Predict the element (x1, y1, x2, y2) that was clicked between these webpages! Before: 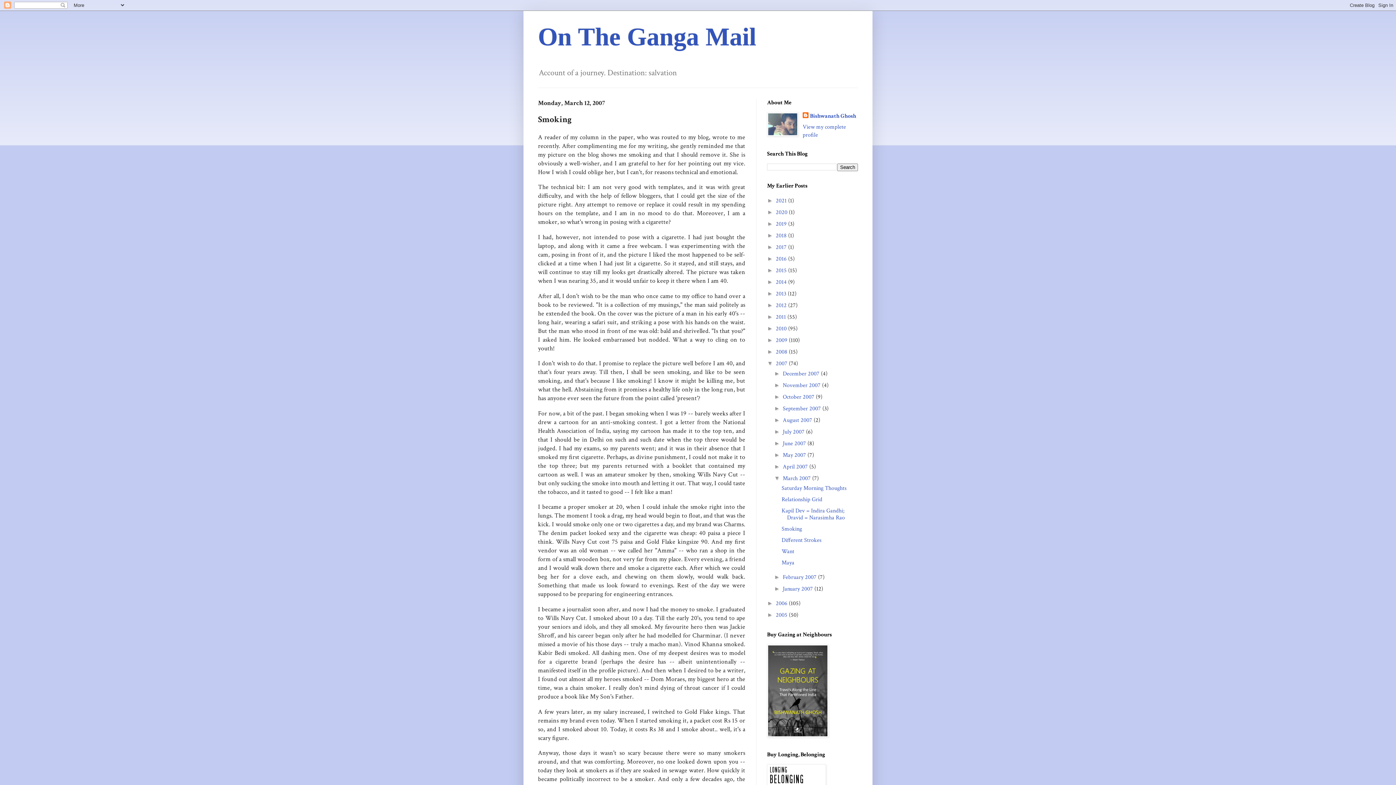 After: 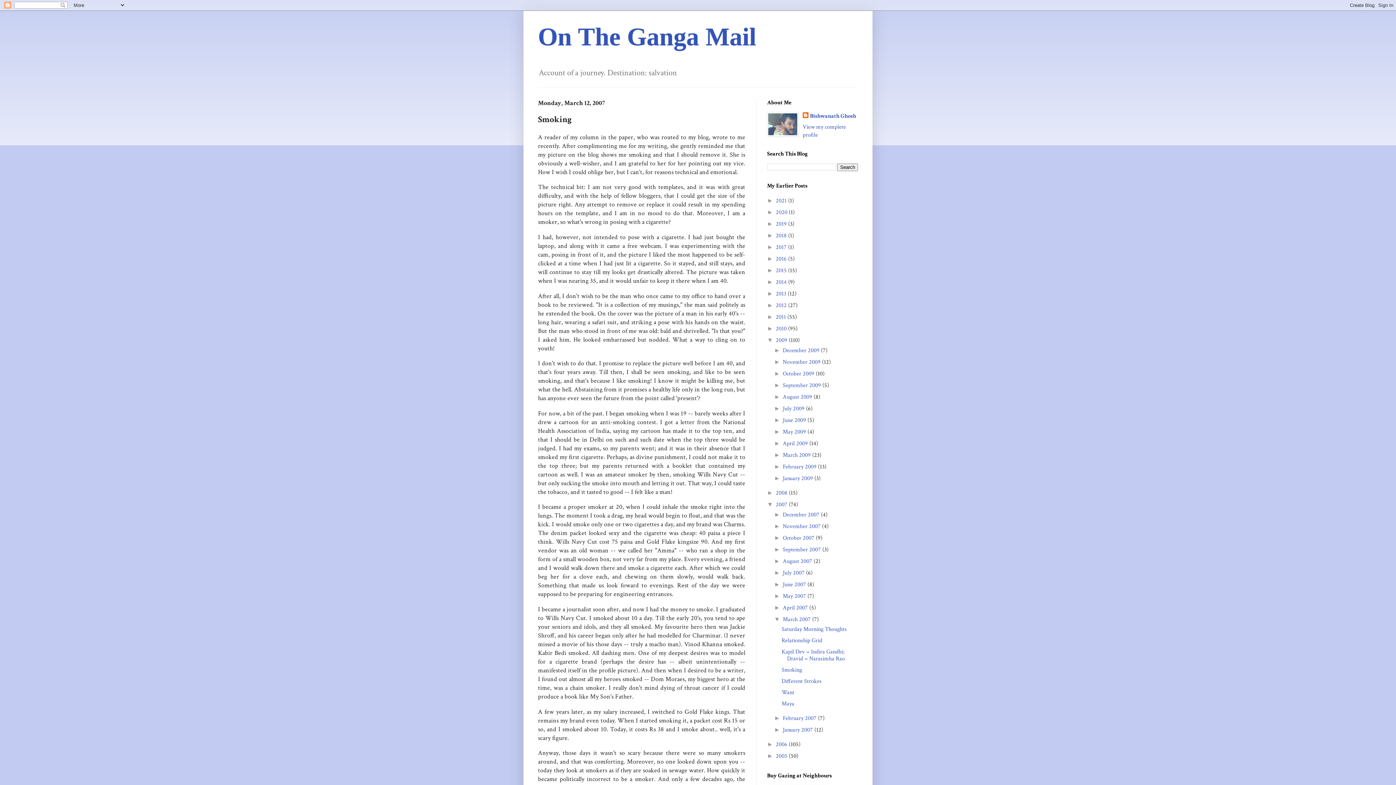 Action: label: ►   bbox: (767, 337, 776, 343)